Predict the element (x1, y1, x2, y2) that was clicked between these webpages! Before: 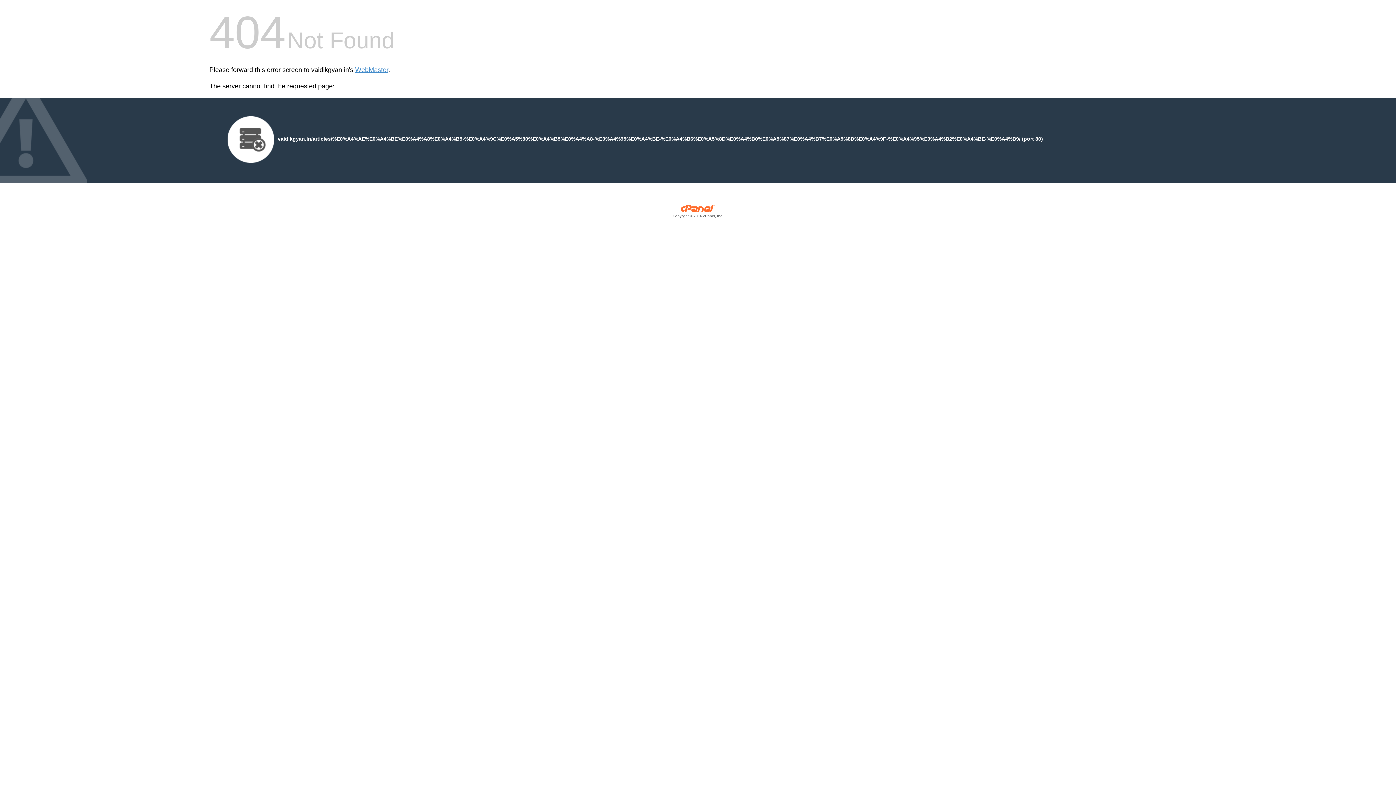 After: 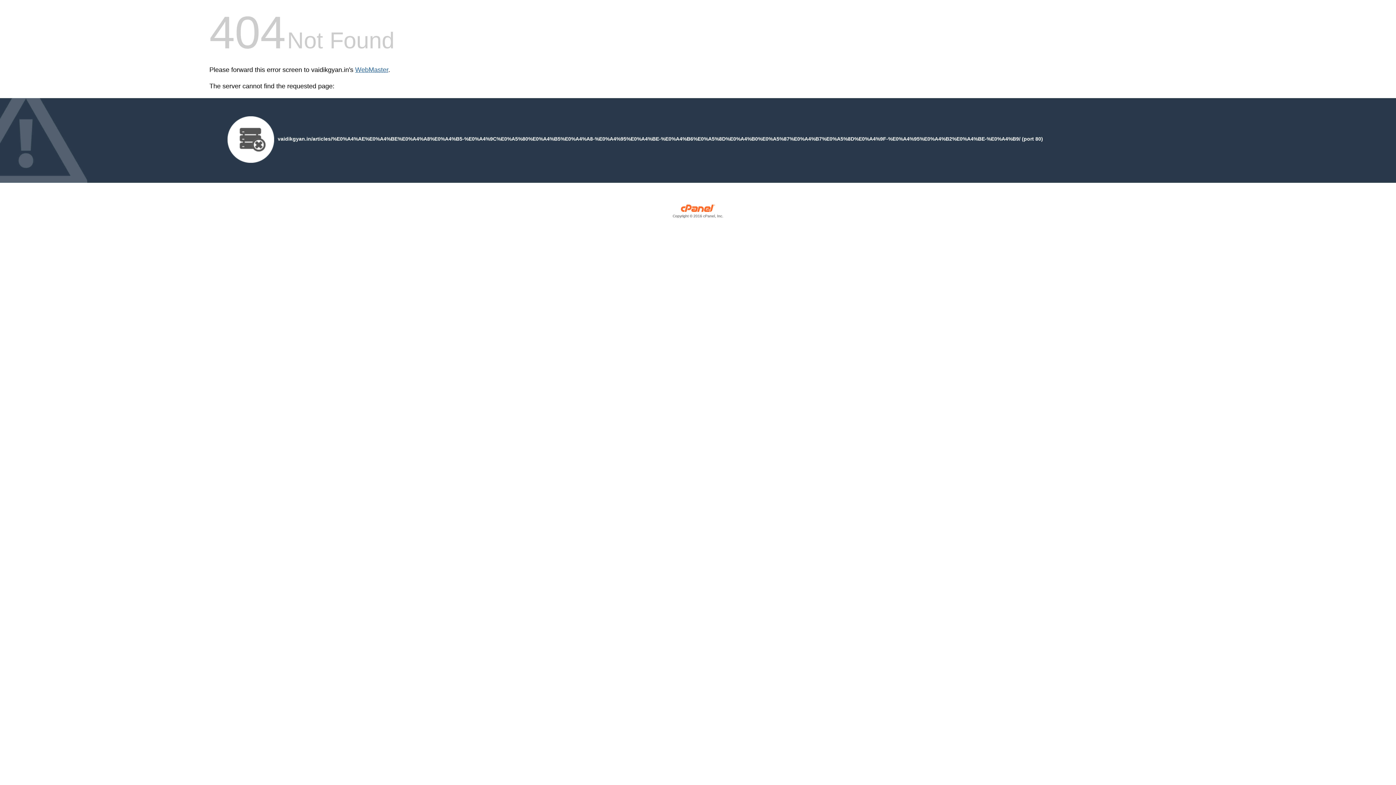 Action: bbox: (355, 66, 388, 73) label: WebMaster